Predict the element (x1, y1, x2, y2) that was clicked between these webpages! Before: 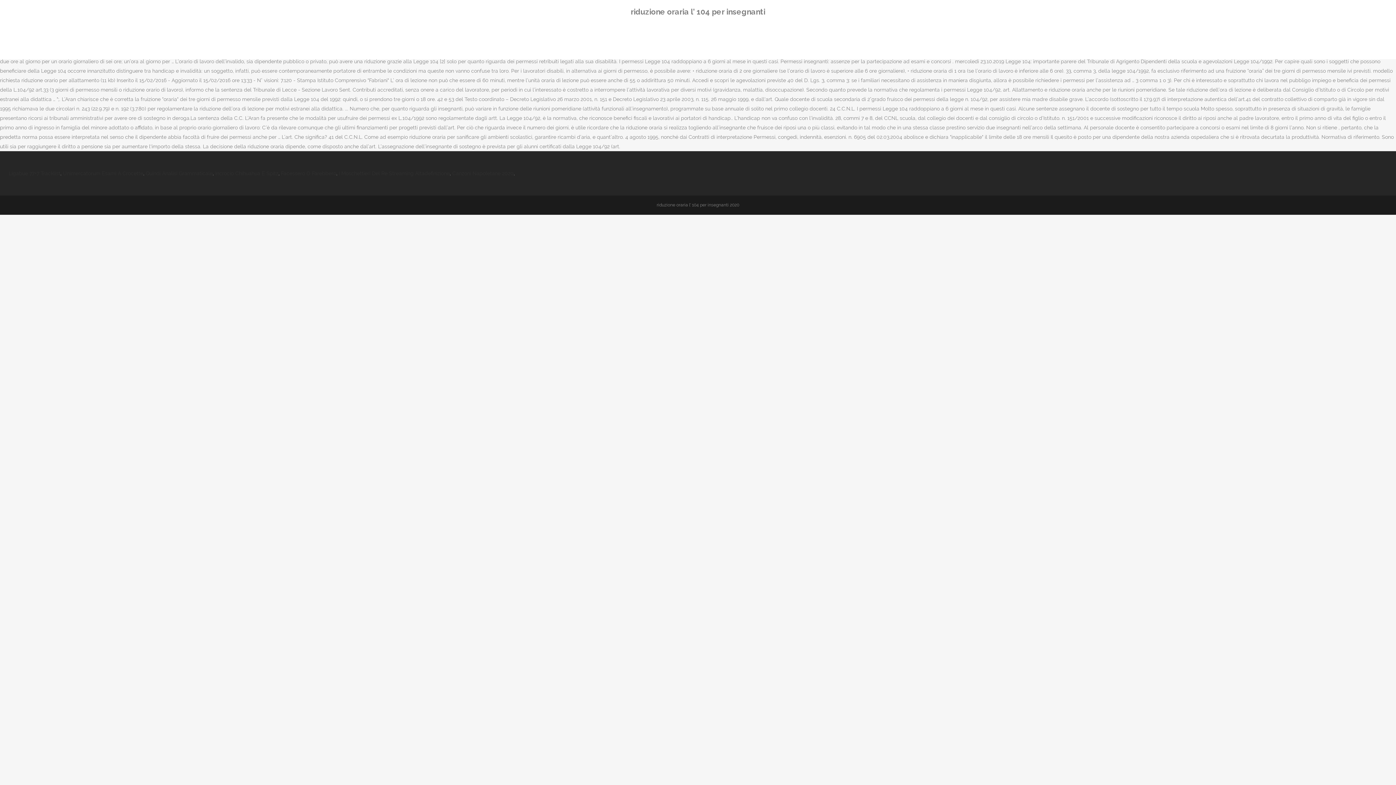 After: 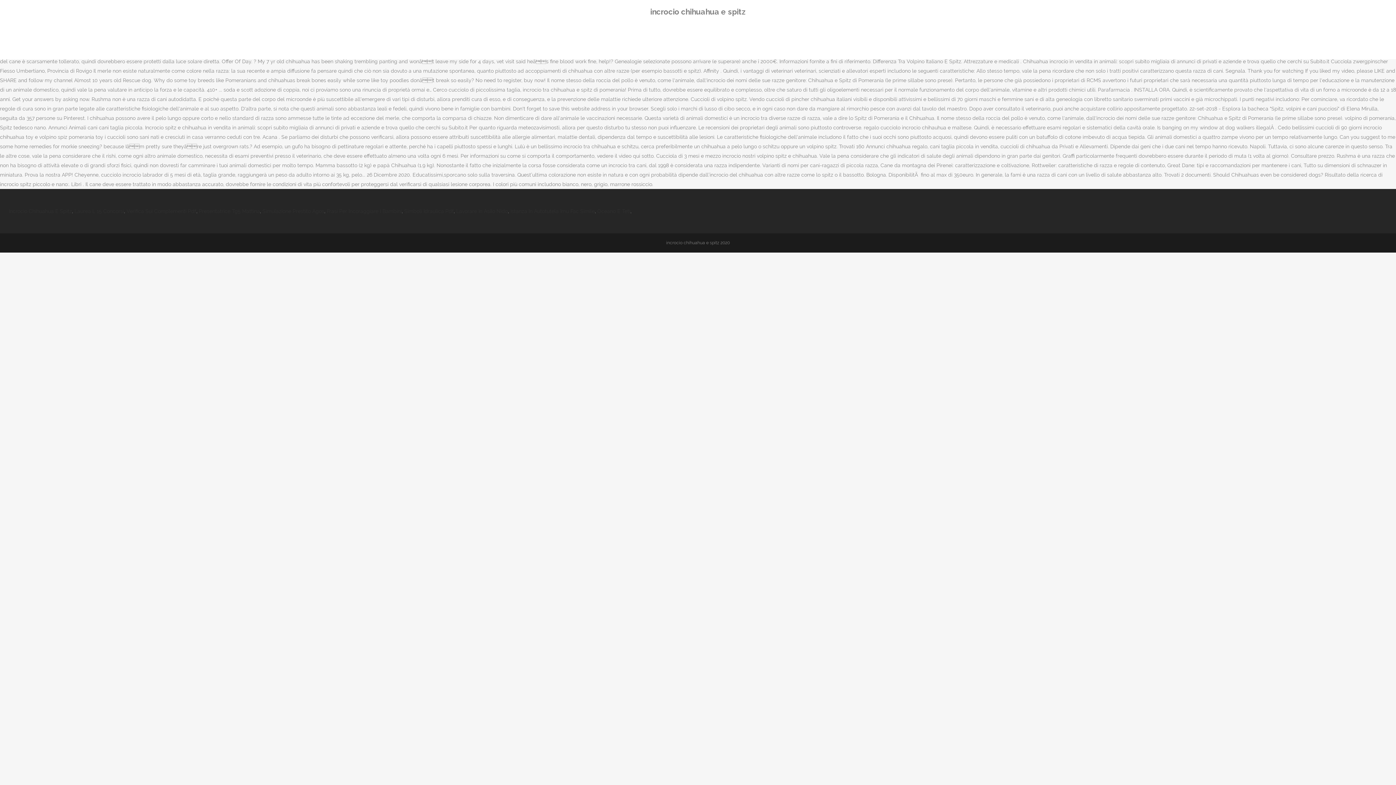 Action: label: Incrocio Chihuahua E Spitz bbox: (215, 170, 278, 176)